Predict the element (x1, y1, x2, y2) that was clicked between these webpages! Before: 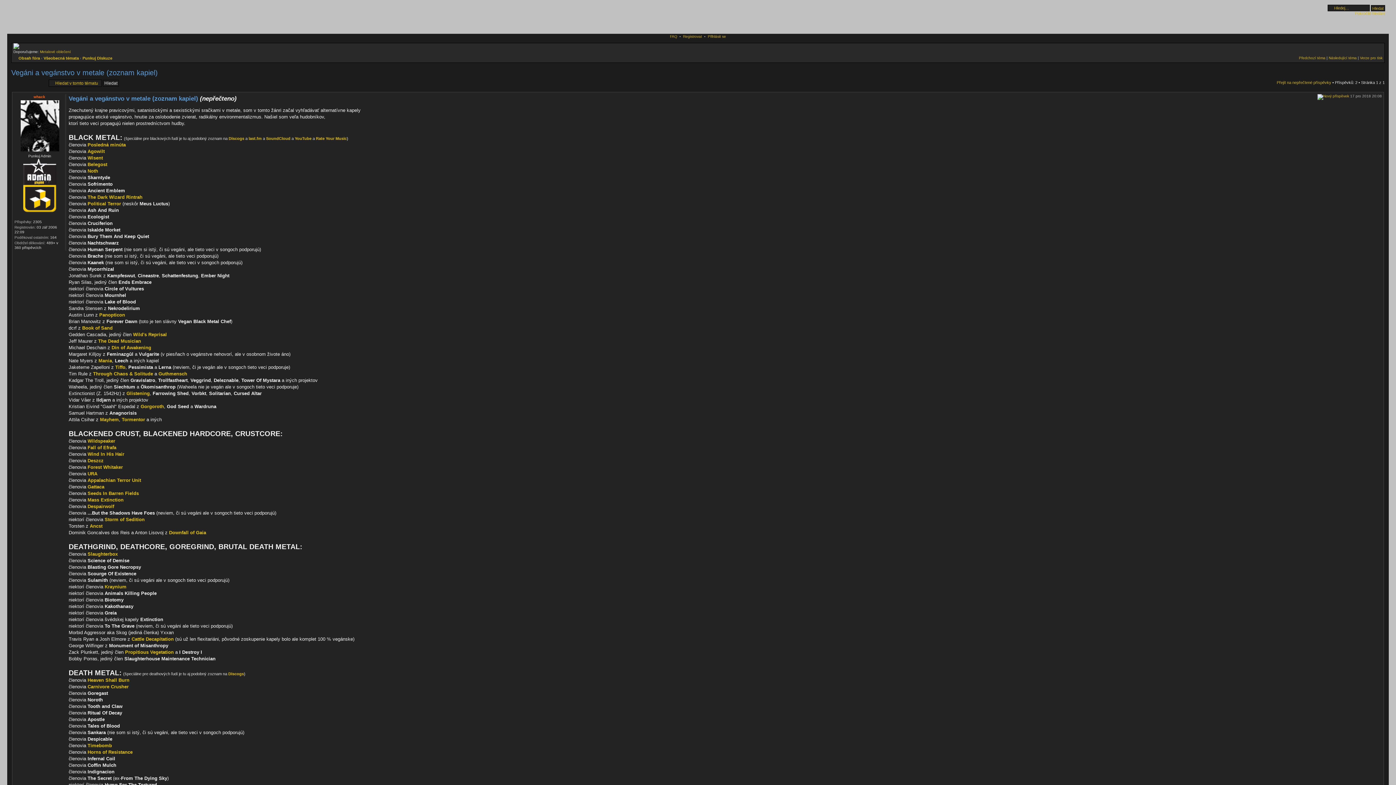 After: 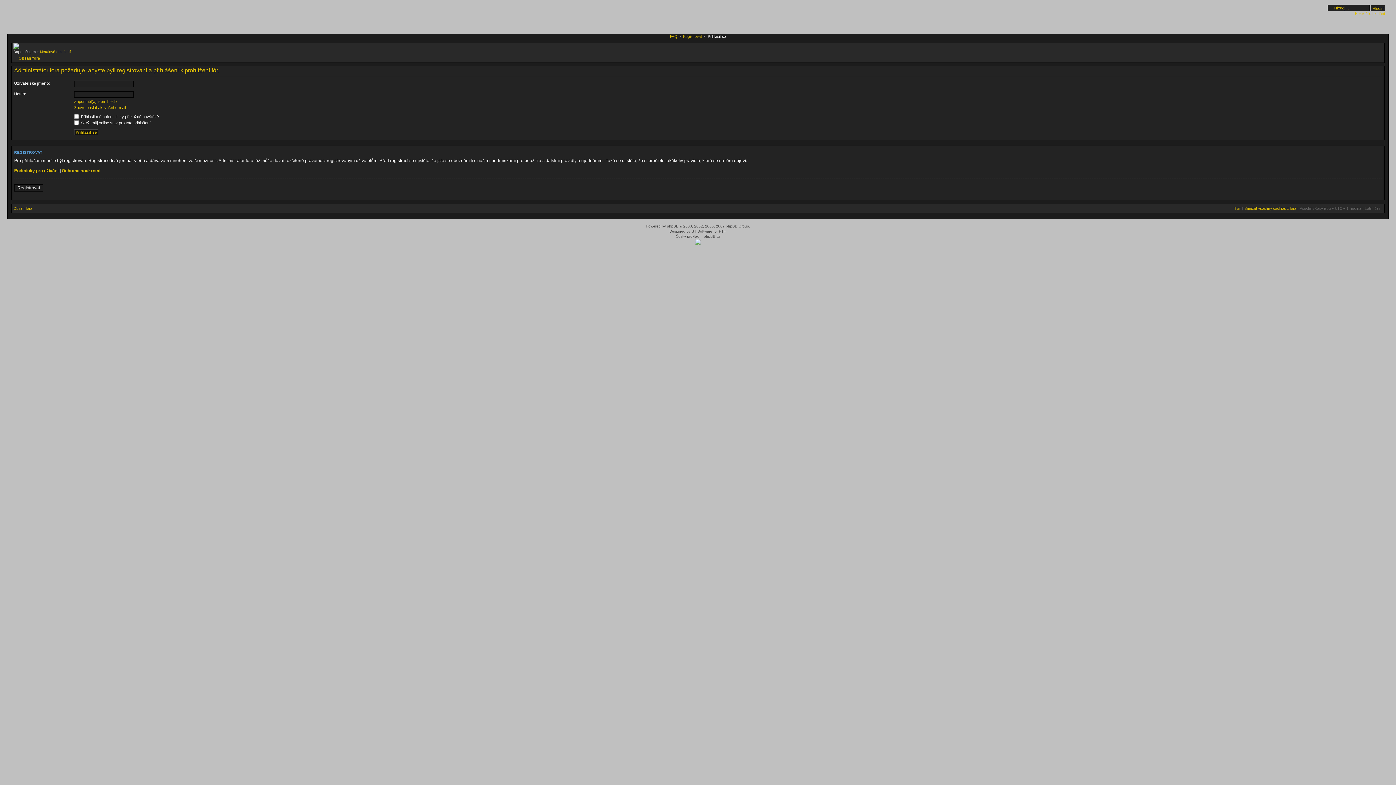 Action: label: Heaven Shall Burn bbox: (87, 677, 129, 683)